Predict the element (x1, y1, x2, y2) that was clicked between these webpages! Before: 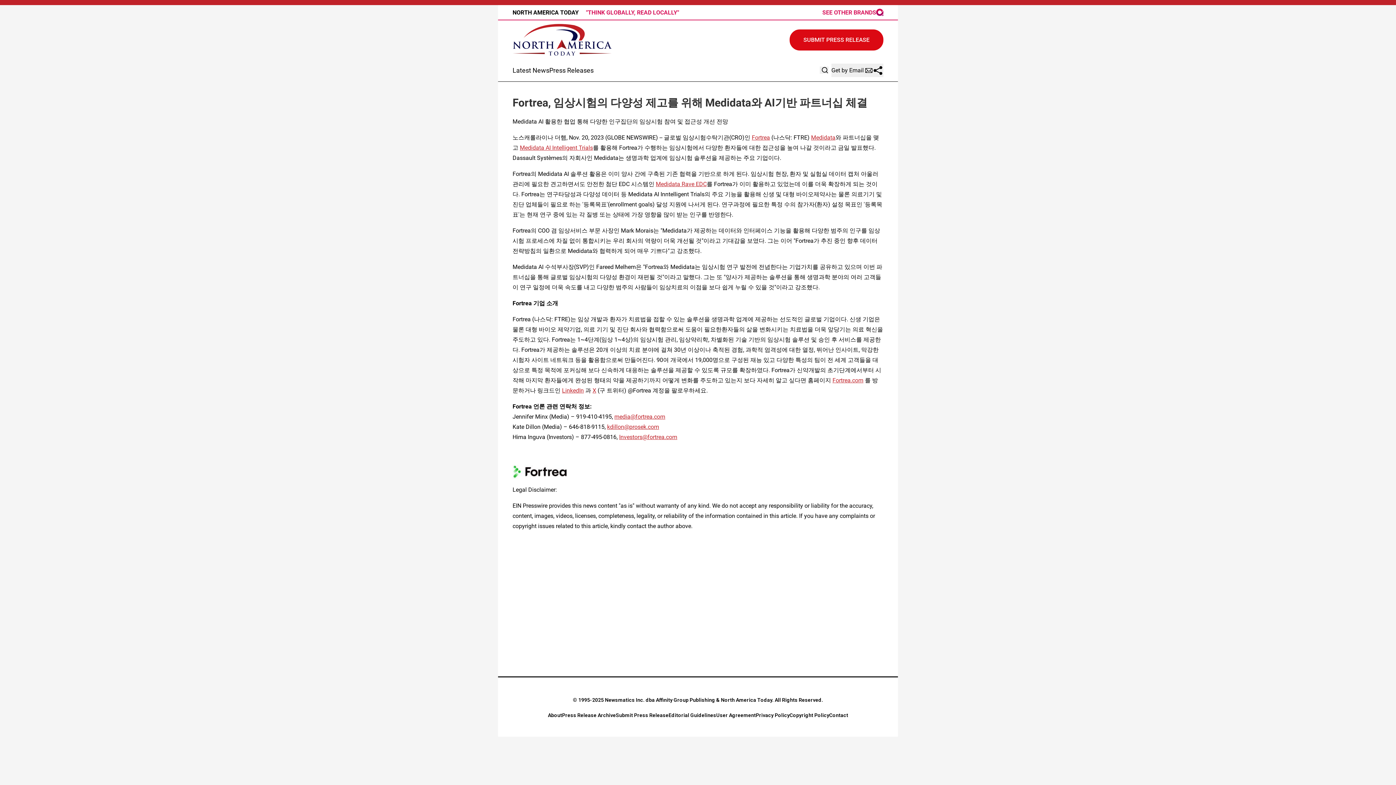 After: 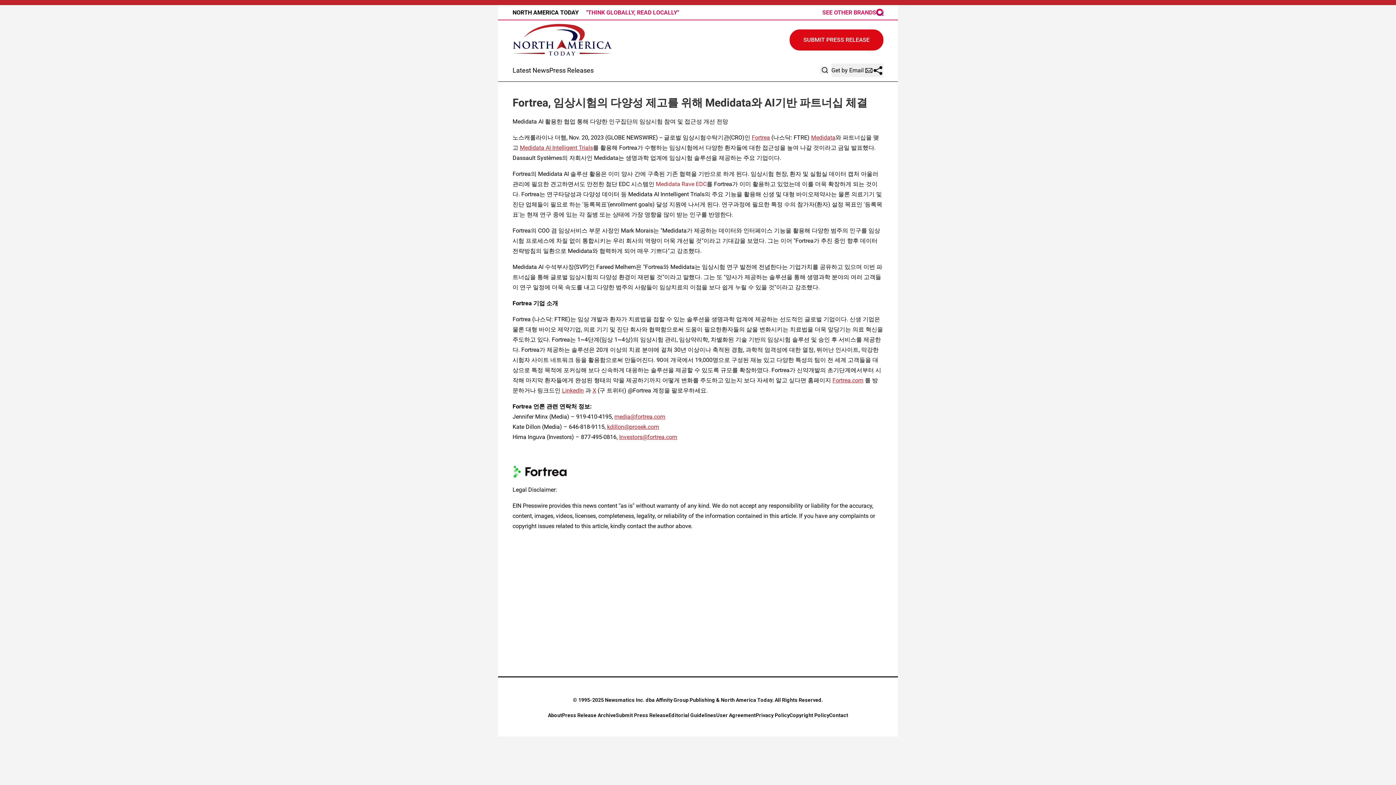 Action: label: Medidata Rave EDC bbox: (656, 180, 706, 187)